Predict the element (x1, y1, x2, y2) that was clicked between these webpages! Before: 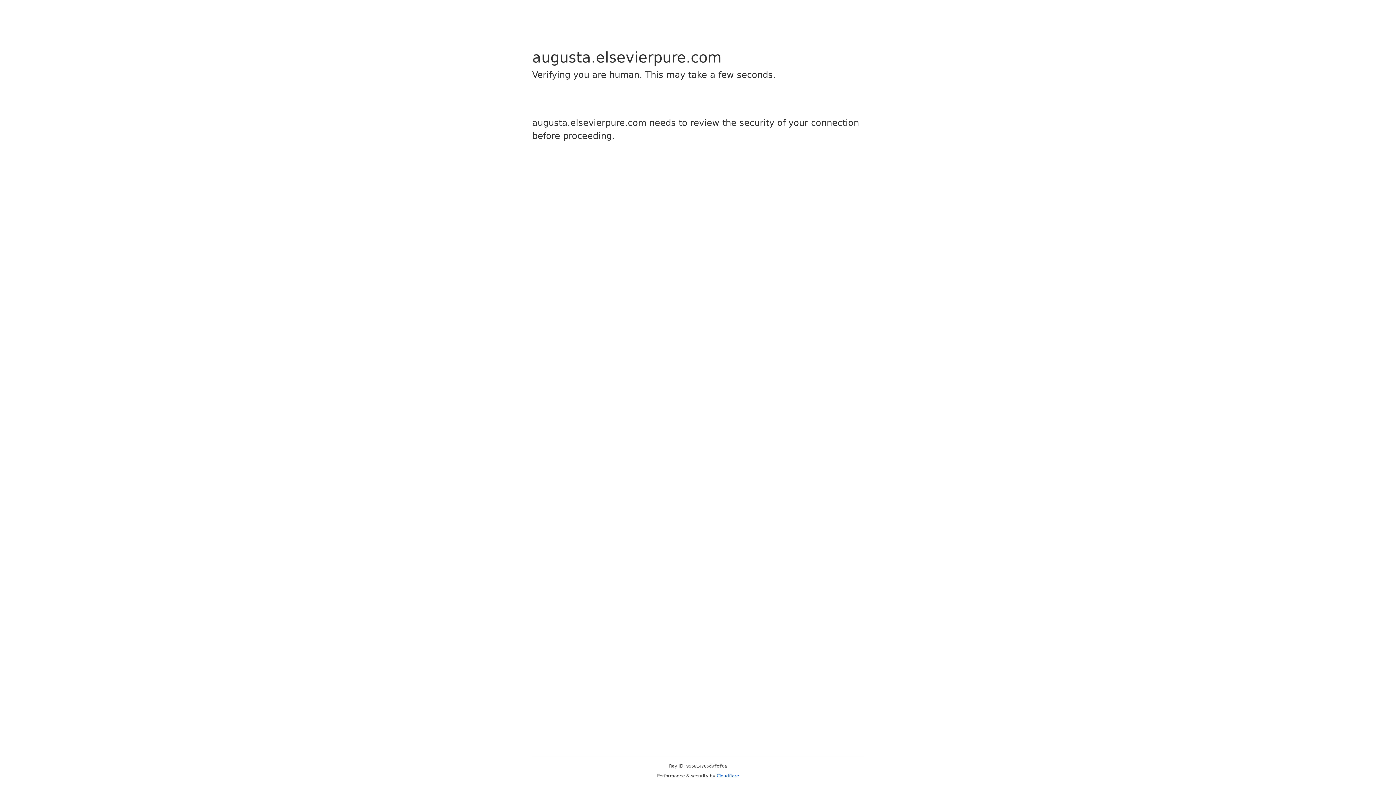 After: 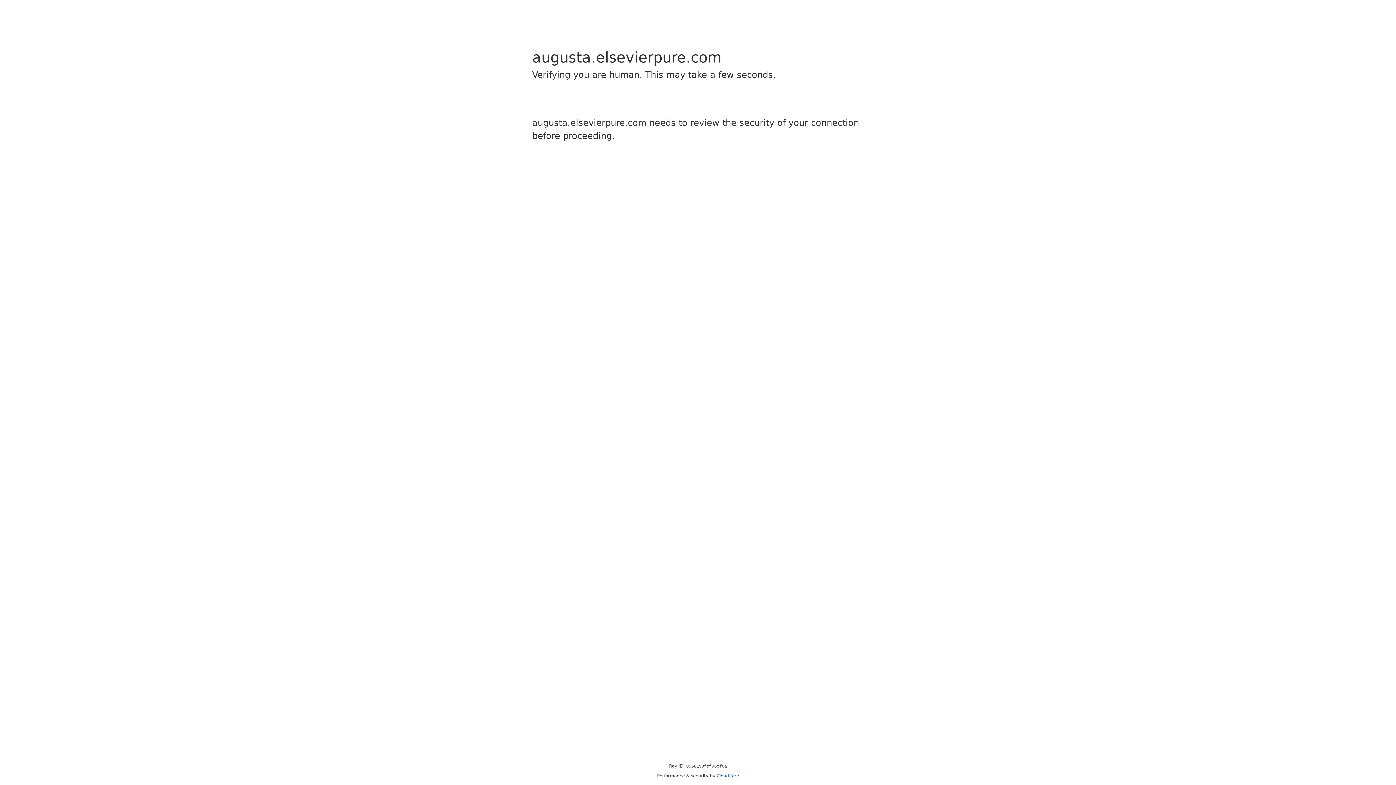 Action: bbox: (716, 773, 739, 778) label: Cloudflare